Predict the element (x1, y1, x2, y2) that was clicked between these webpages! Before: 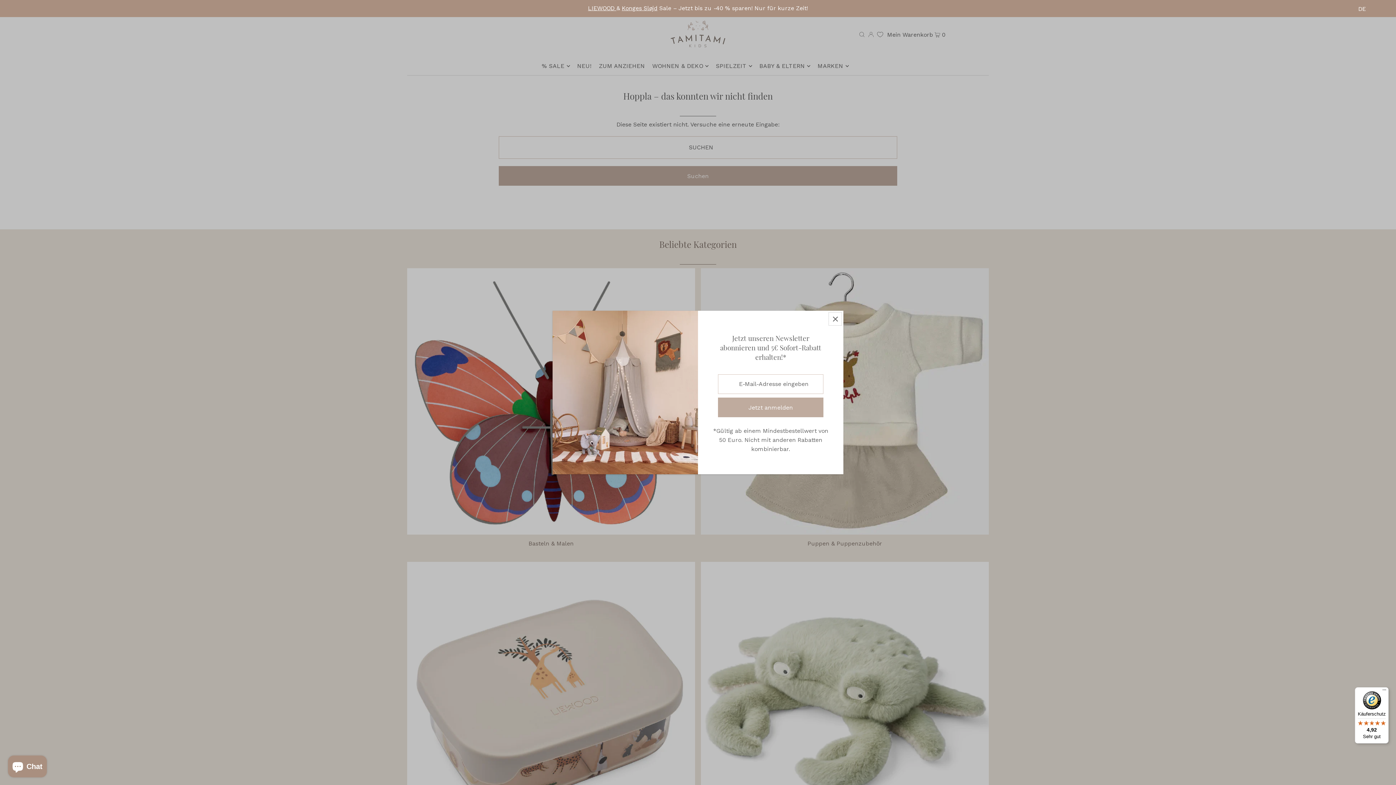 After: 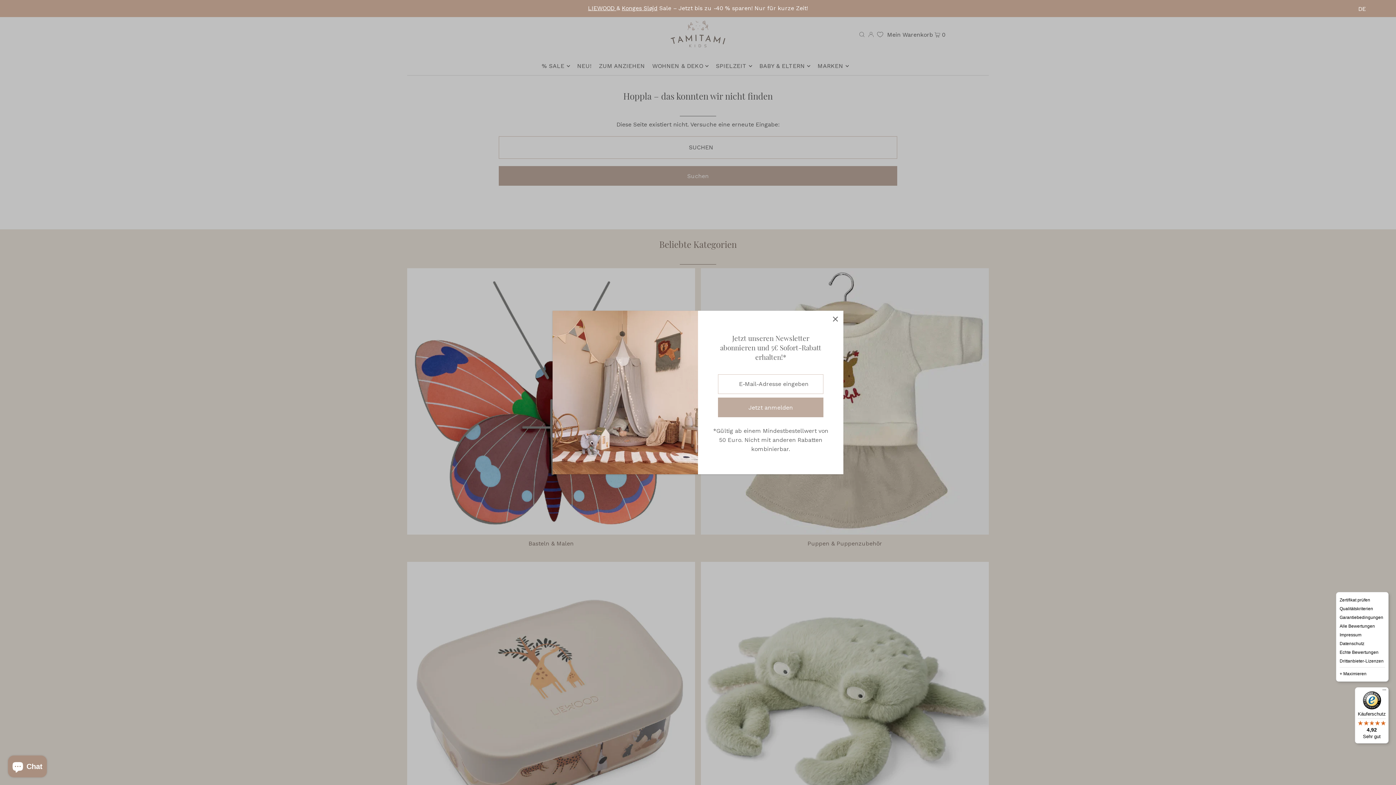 Action: label: Menü bbox: (1380, 687, 1389, 696)